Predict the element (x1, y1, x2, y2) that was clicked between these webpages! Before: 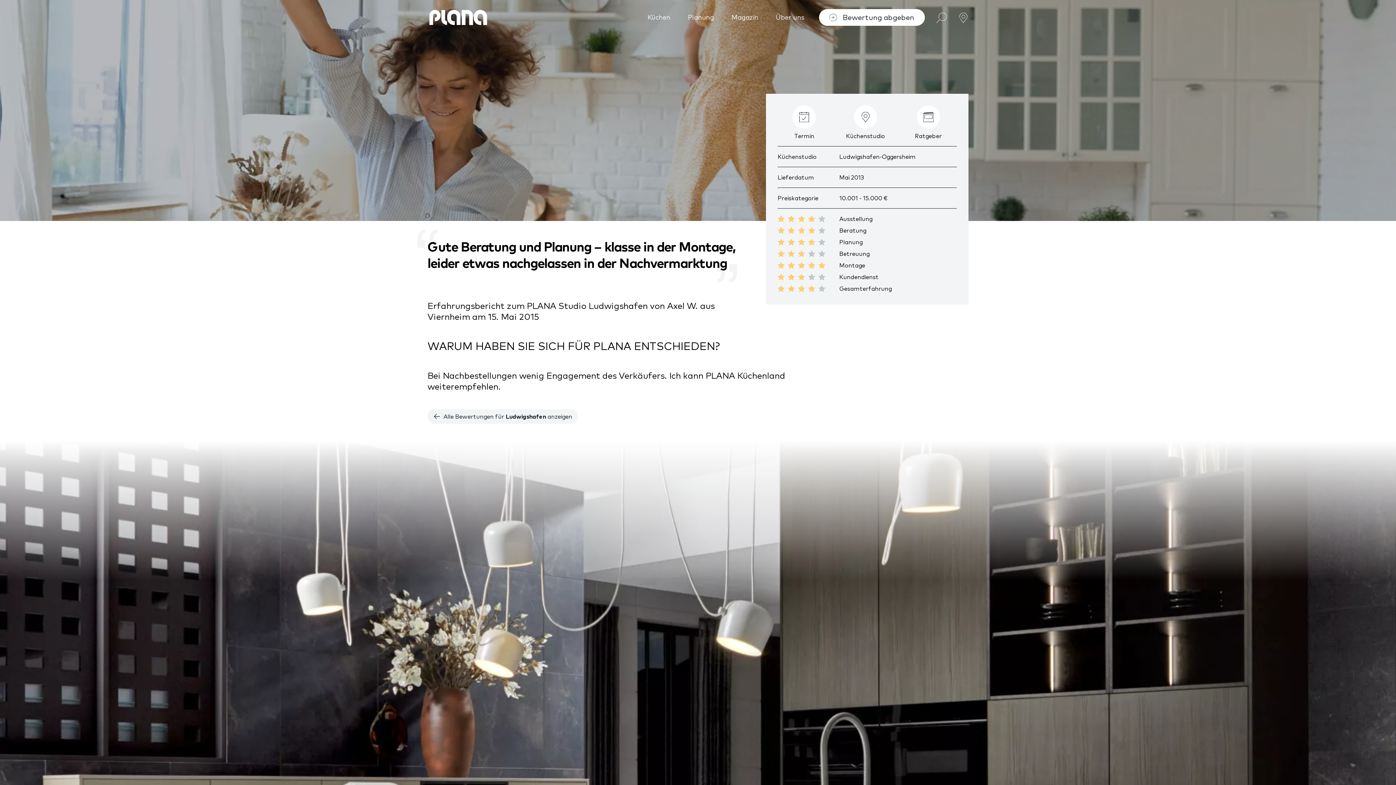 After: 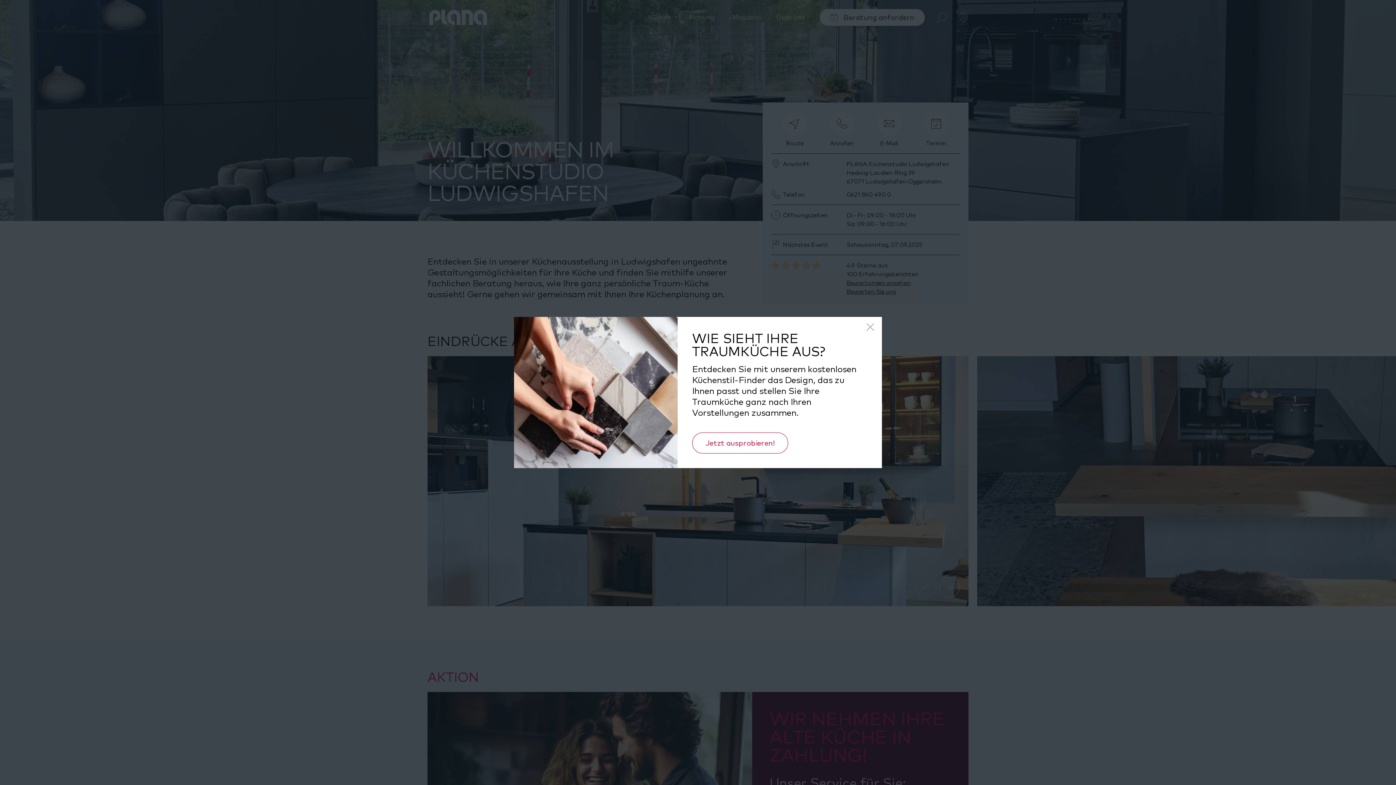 Action: bbox: (846, 105, 885, 140) label: Küchenstudio